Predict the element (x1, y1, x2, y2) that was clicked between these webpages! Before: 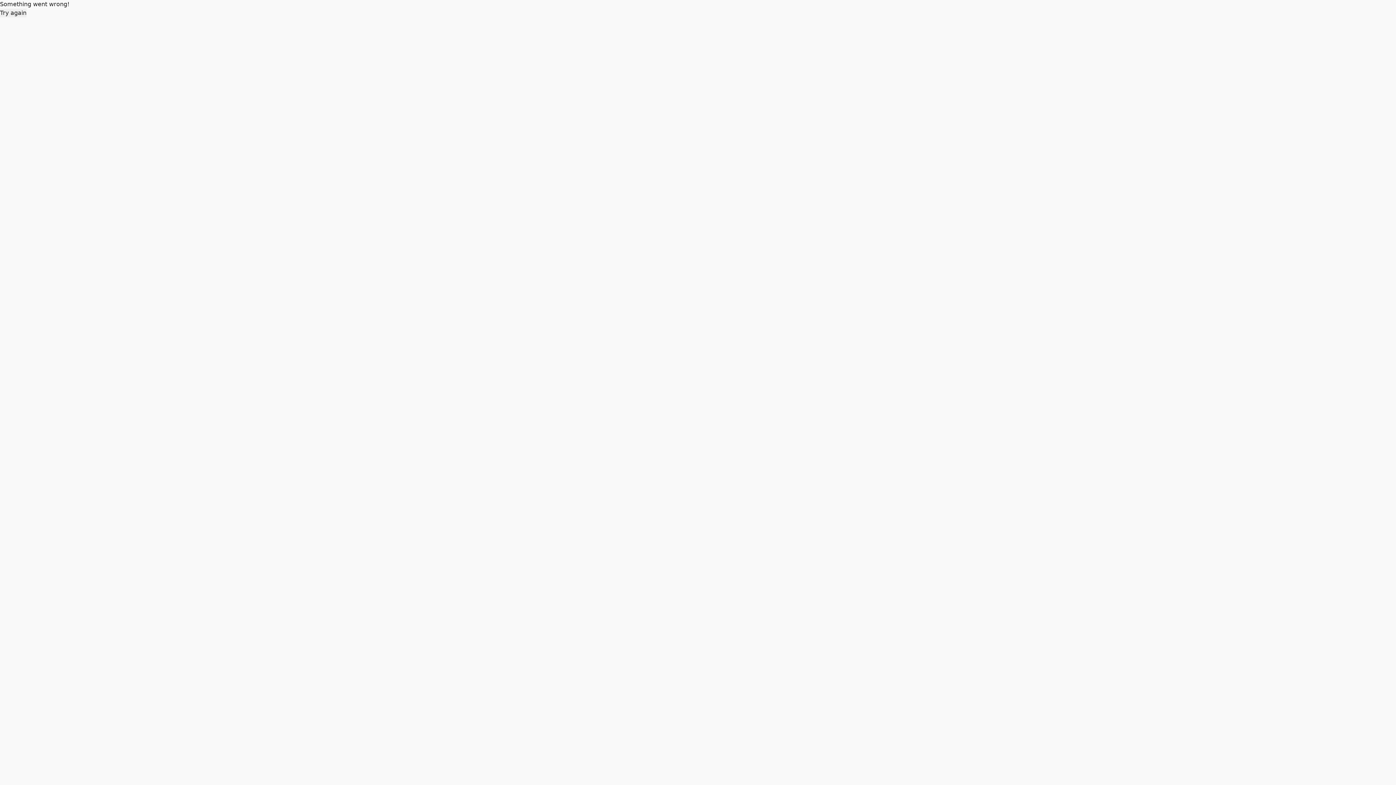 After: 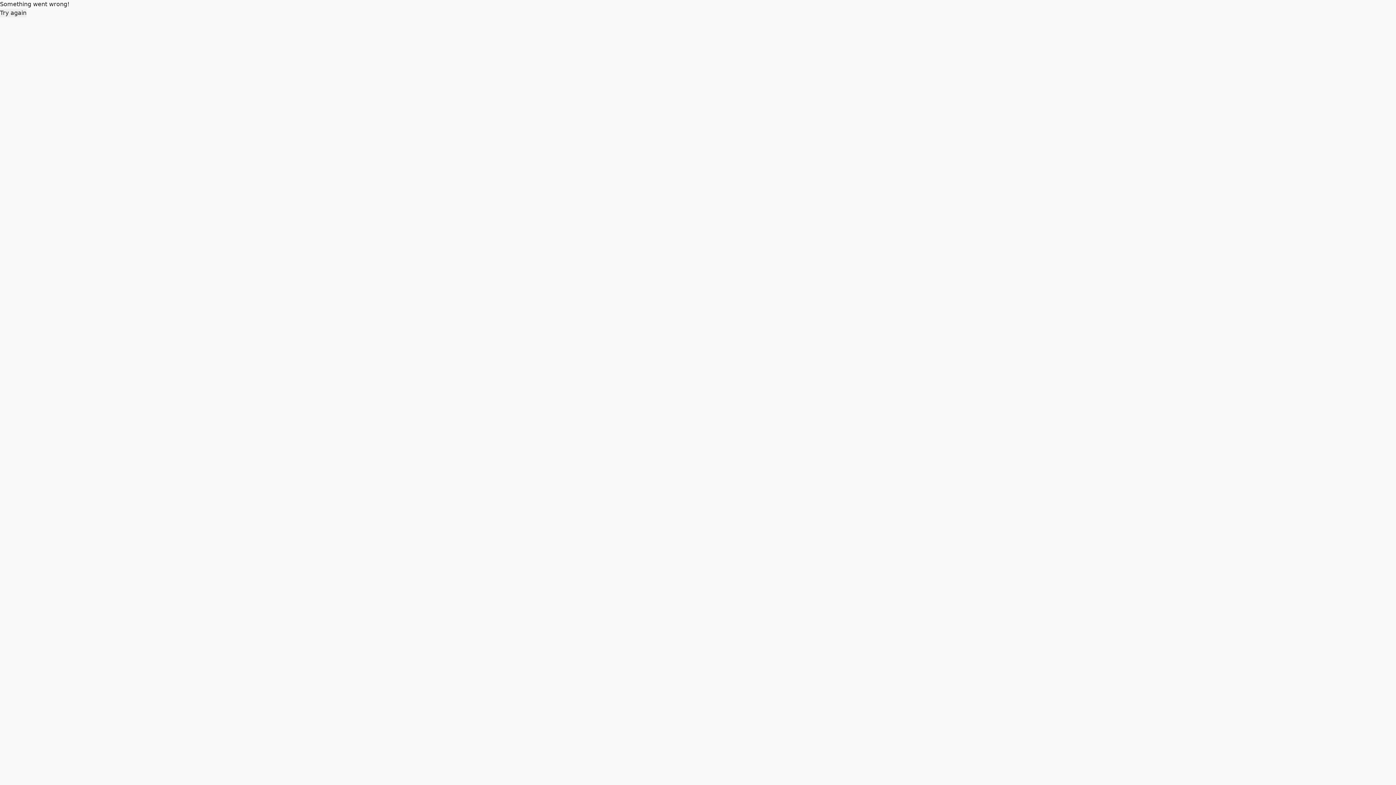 Action: bbox: (0, 8, 26, 17) label: Try again